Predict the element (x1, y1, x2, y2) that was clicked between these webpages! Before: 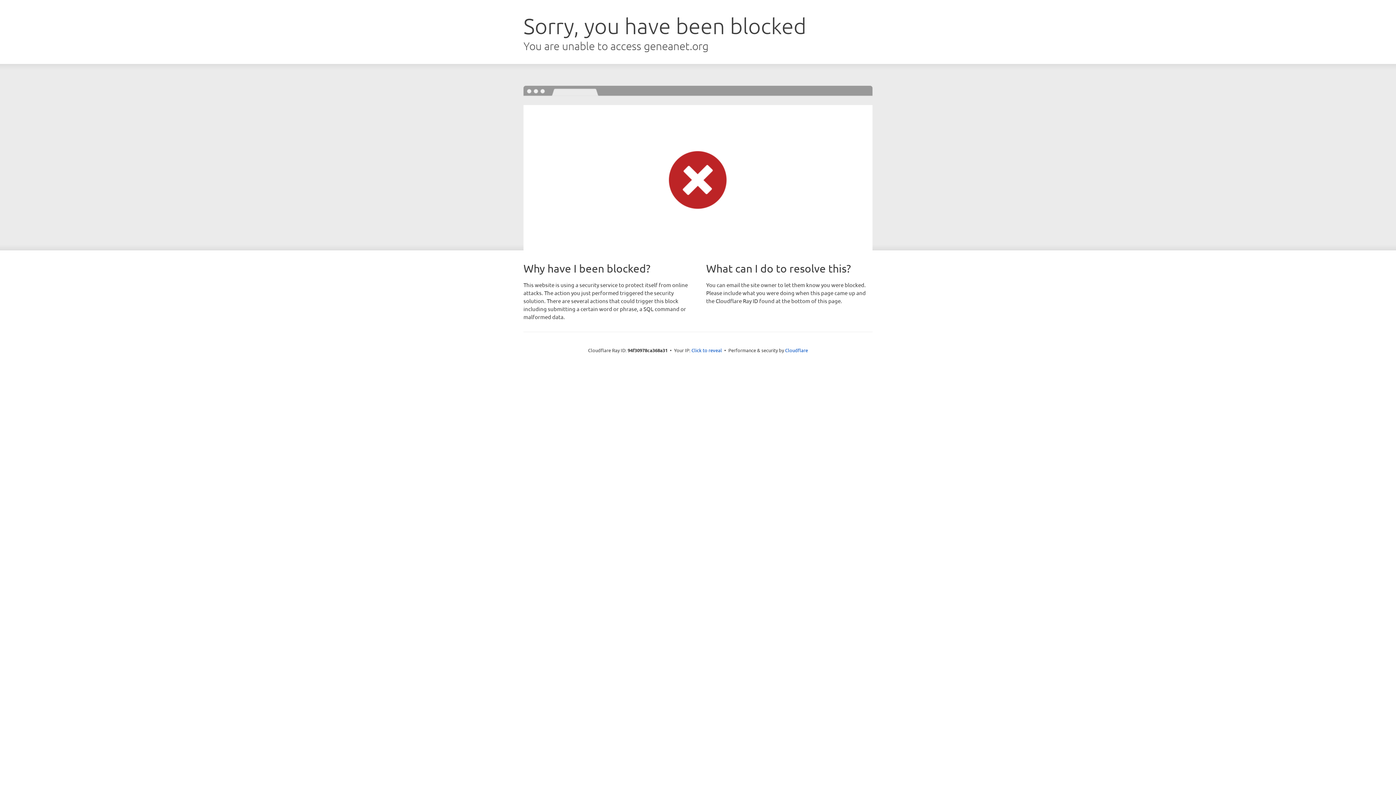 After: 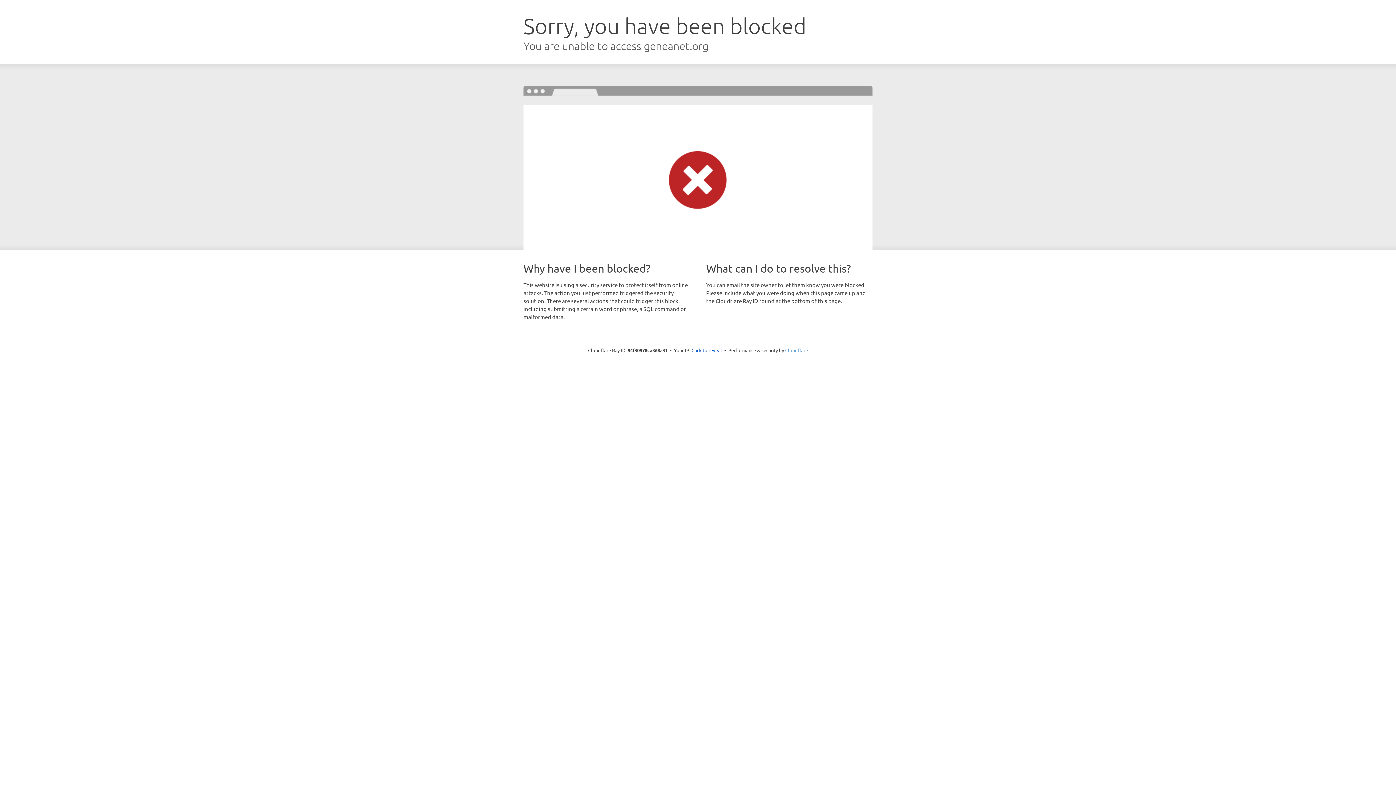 Action: bbox: (785, 347, 808, 353) label: Cloudflare